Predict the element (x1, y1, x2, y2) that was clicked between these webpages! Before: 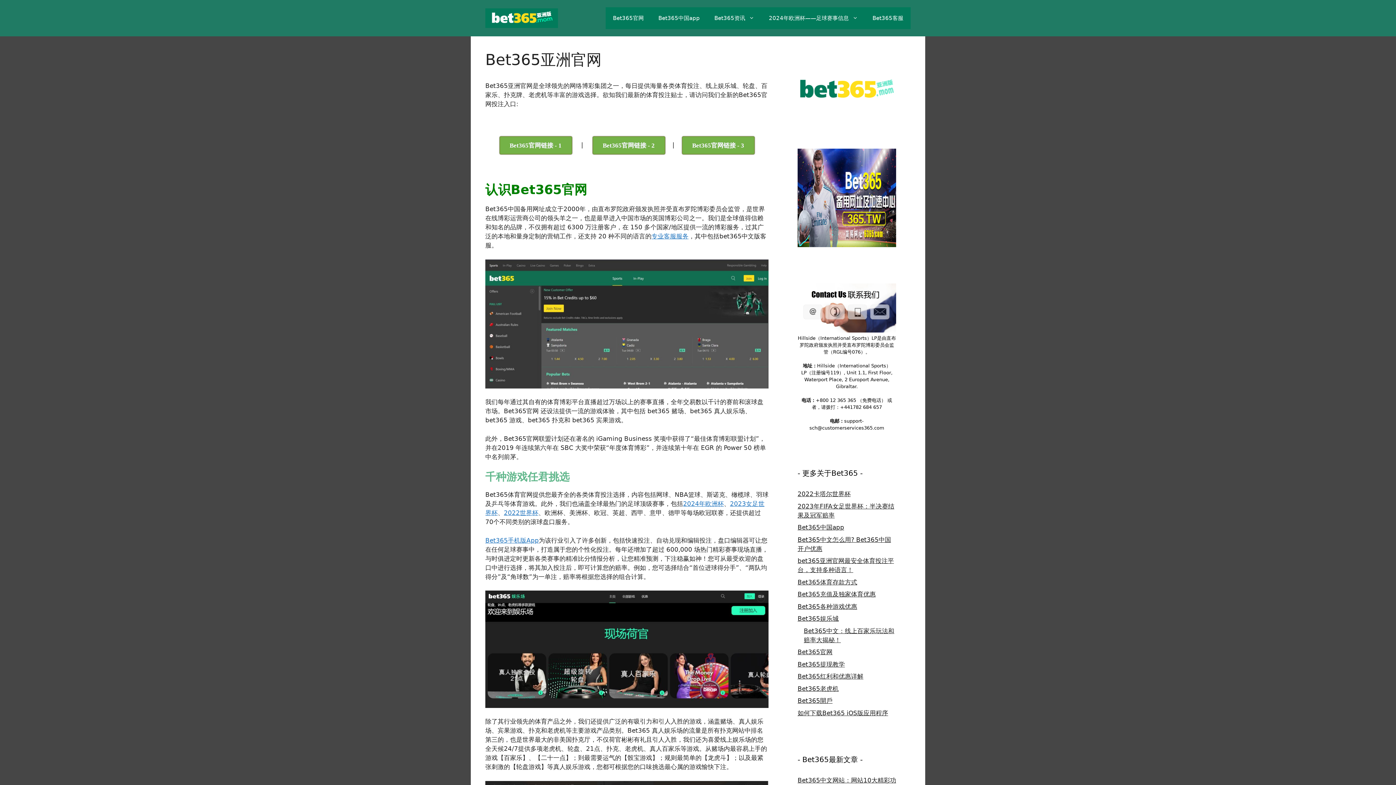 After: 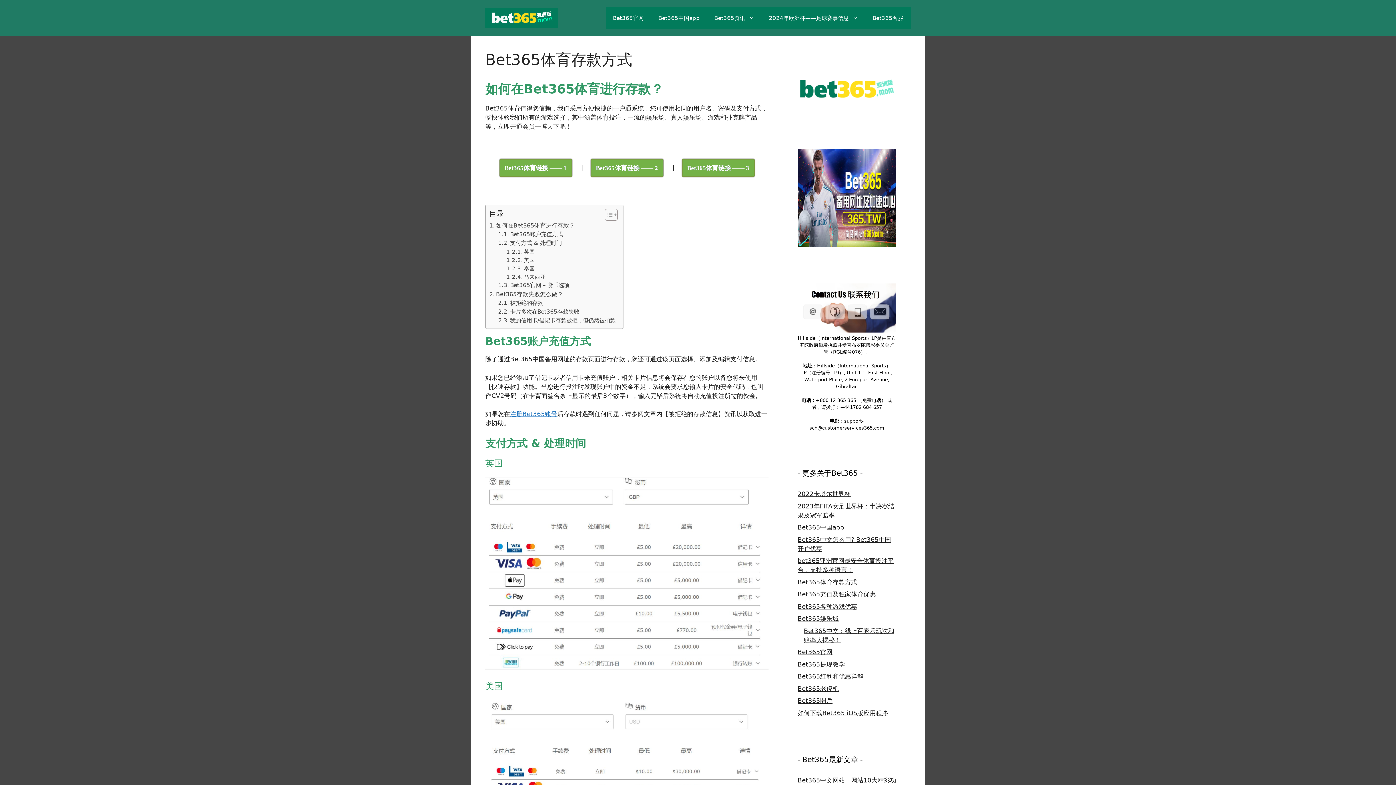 Action: label: Bet365体育存款方式 bbox: (797, 578, 857, 586)